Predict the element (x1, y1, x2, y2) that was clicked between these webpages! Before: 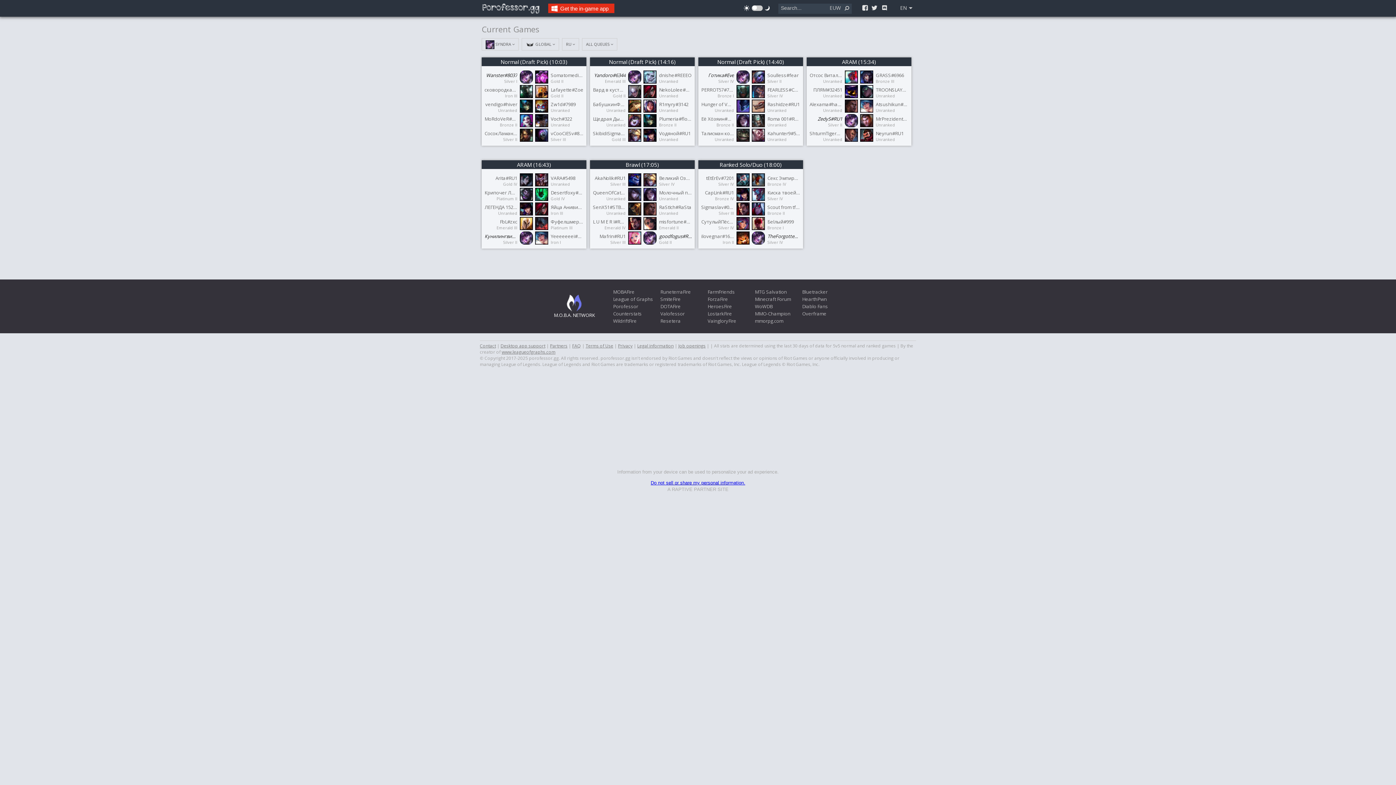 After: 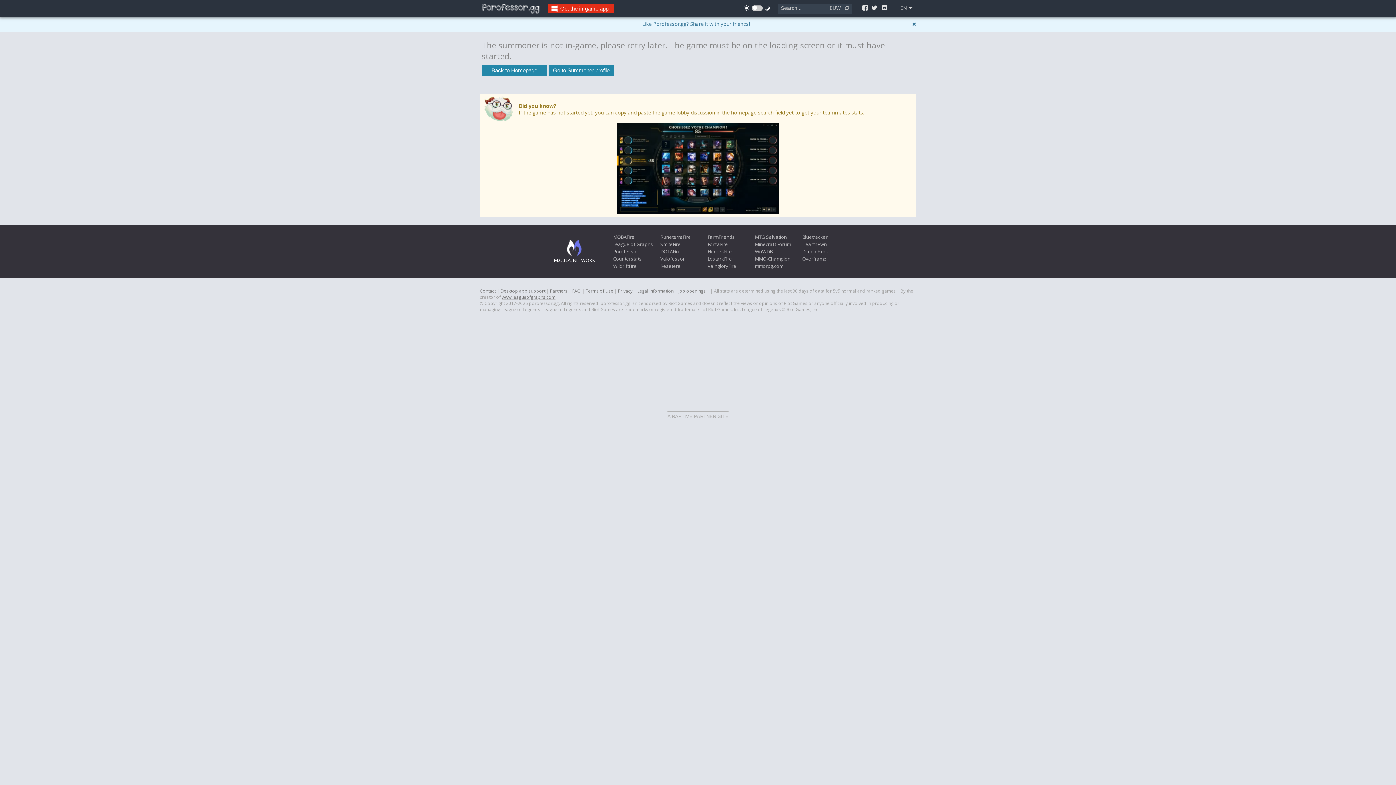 Action: bbox: (736, 107, 749, 114)